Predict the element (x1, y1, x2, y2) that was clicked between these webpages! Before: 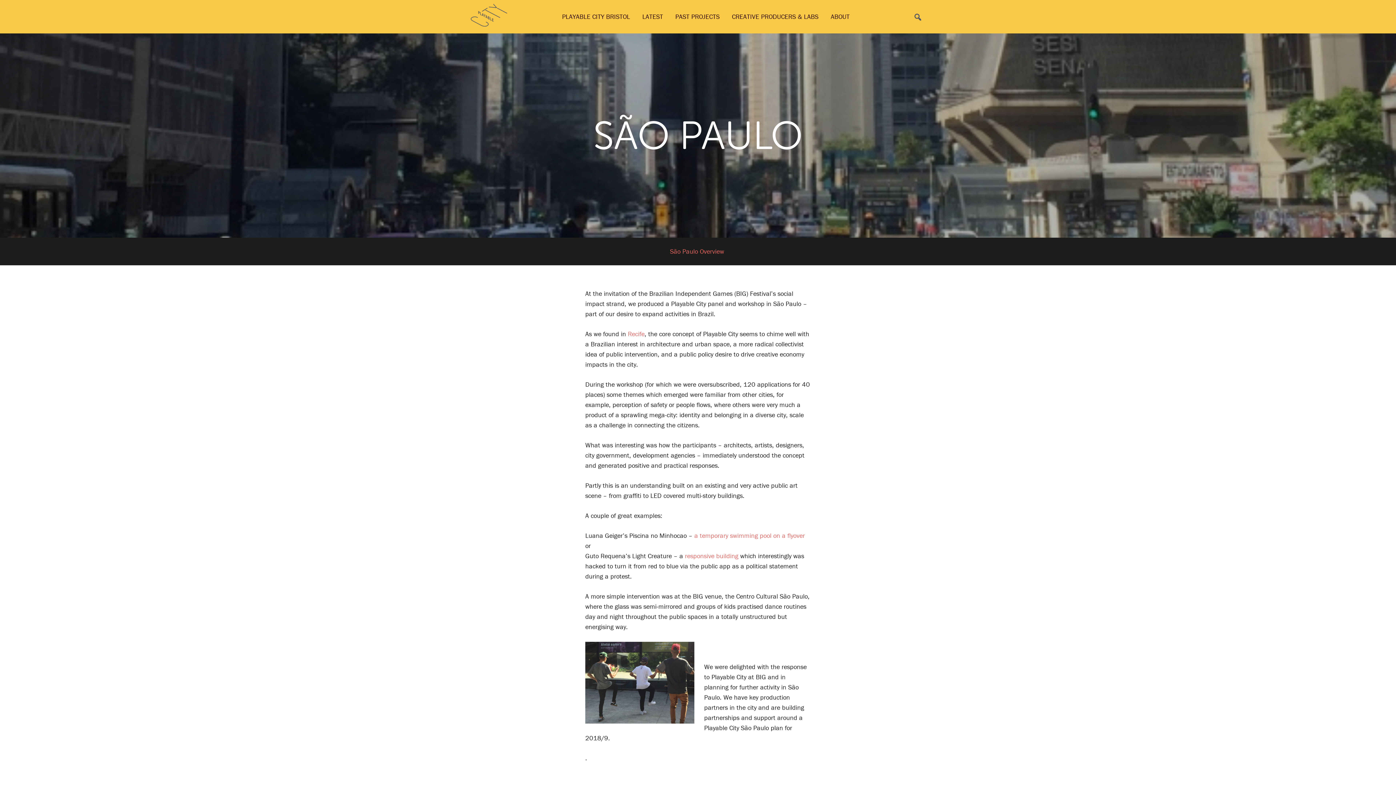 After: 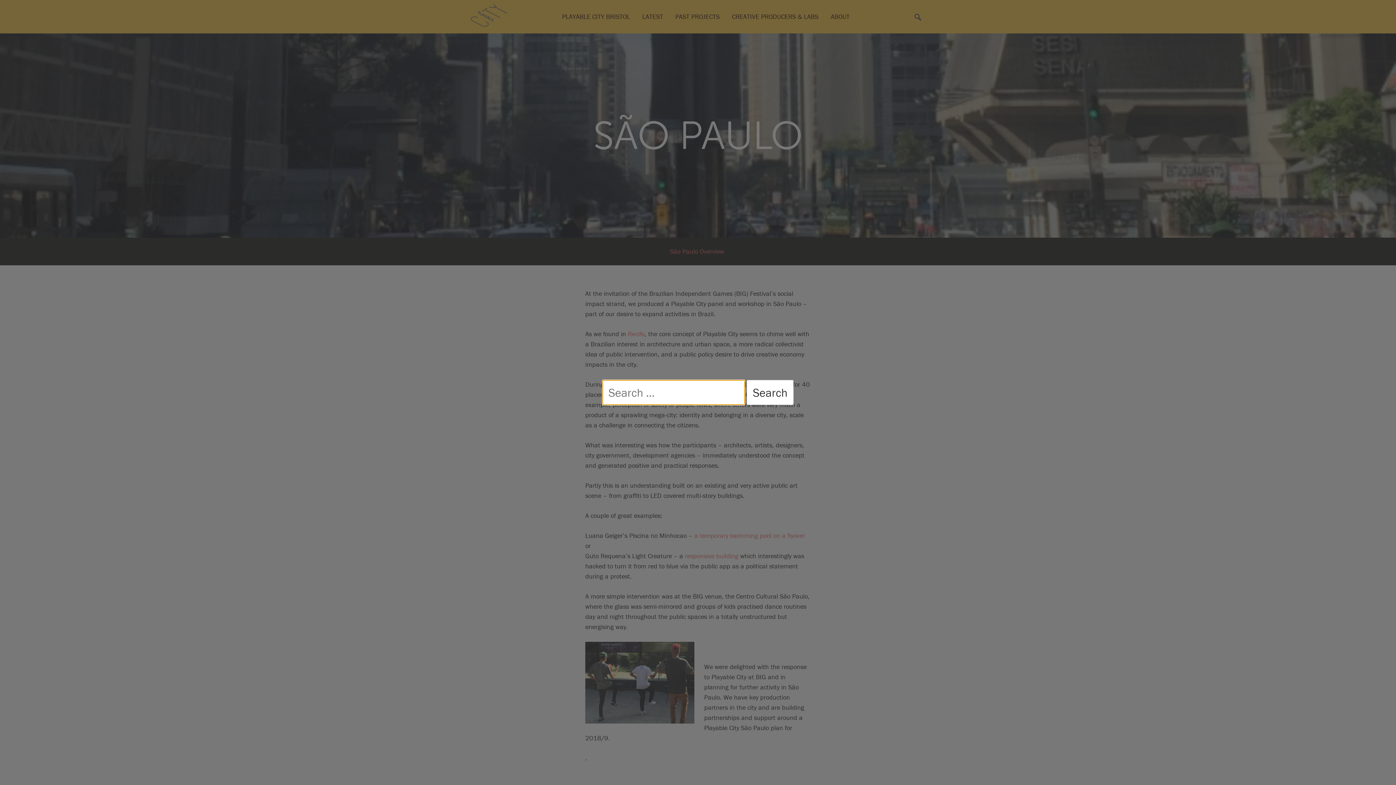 Action: label: Search bbox: (910, 11, 925, 21)